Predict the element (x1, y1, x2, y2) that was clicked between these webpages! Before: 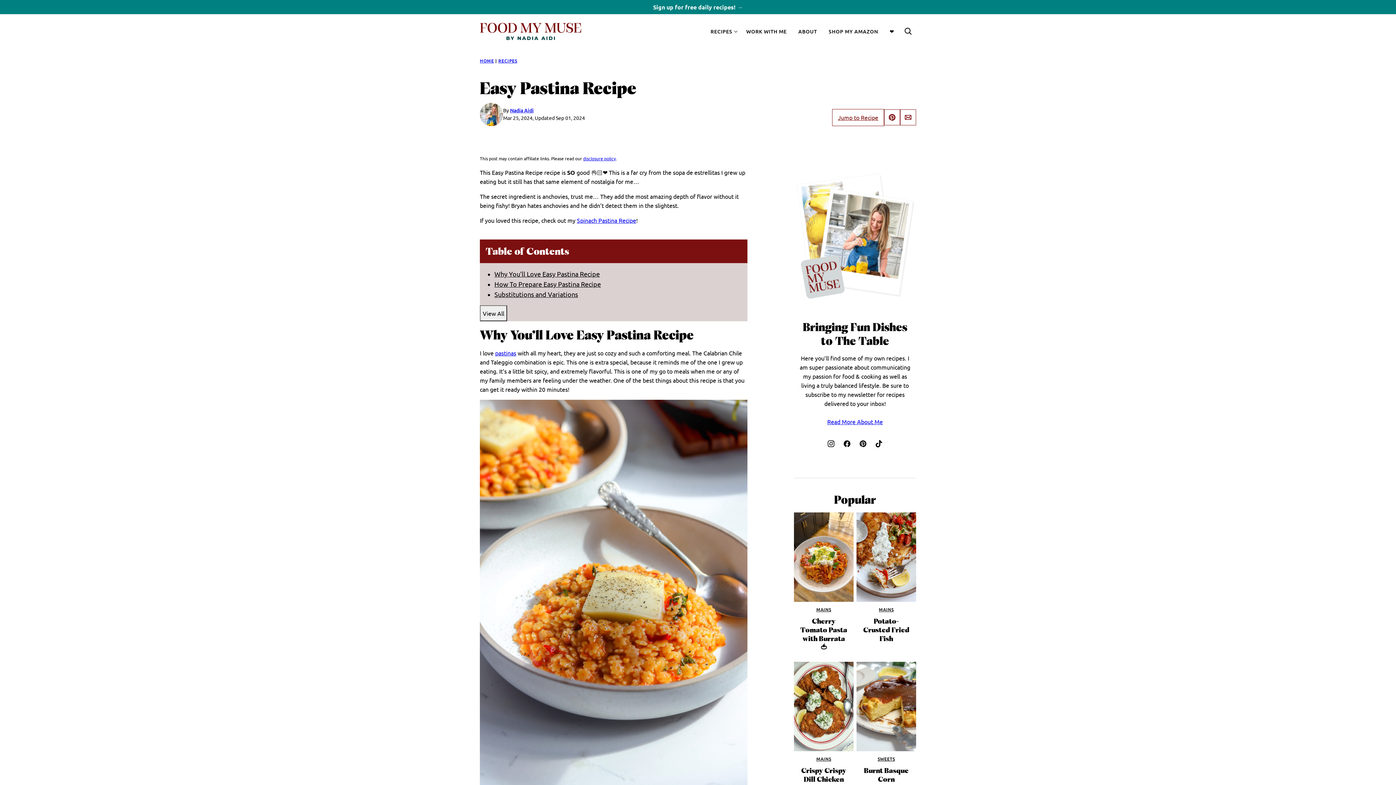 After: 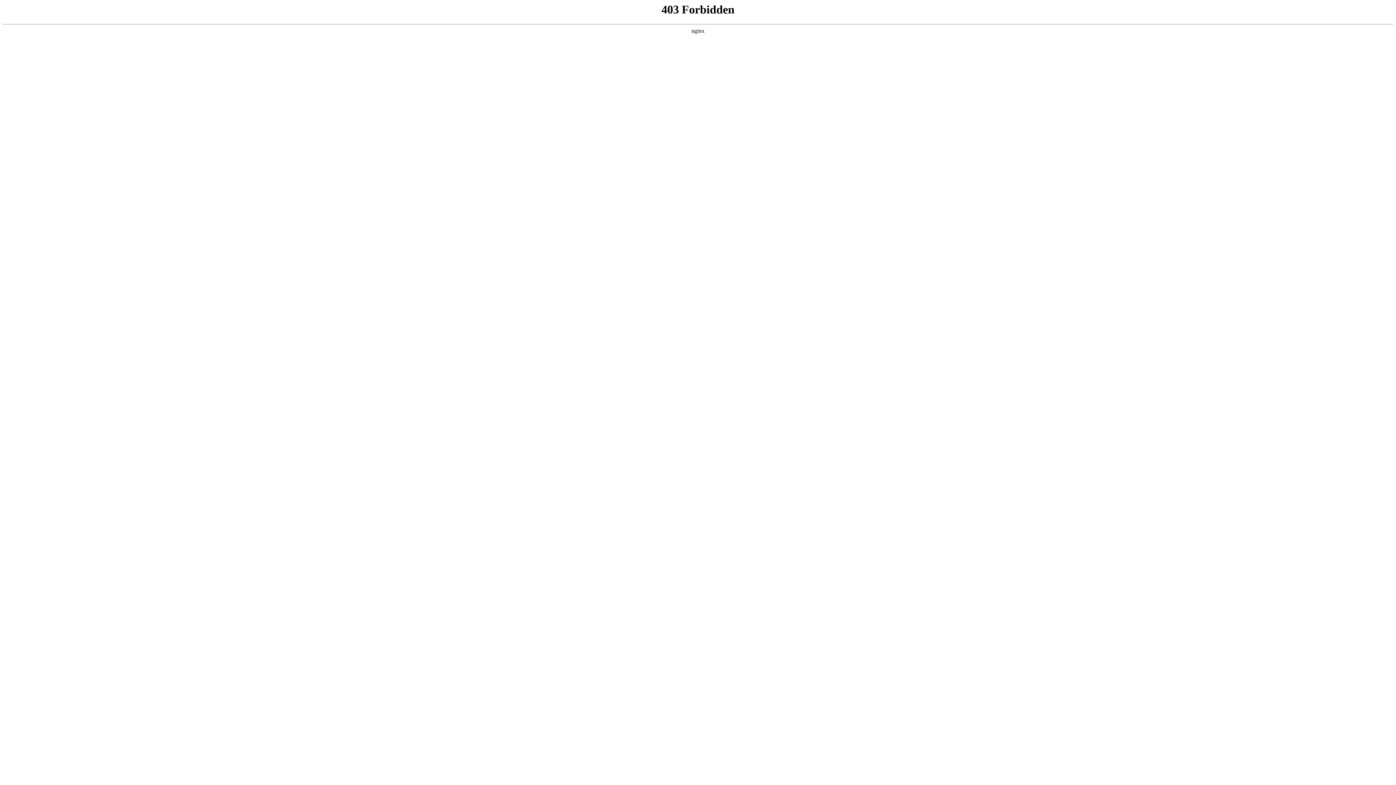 Action: label: Food My Muse Home bbox: (480, 22, 581, 40)